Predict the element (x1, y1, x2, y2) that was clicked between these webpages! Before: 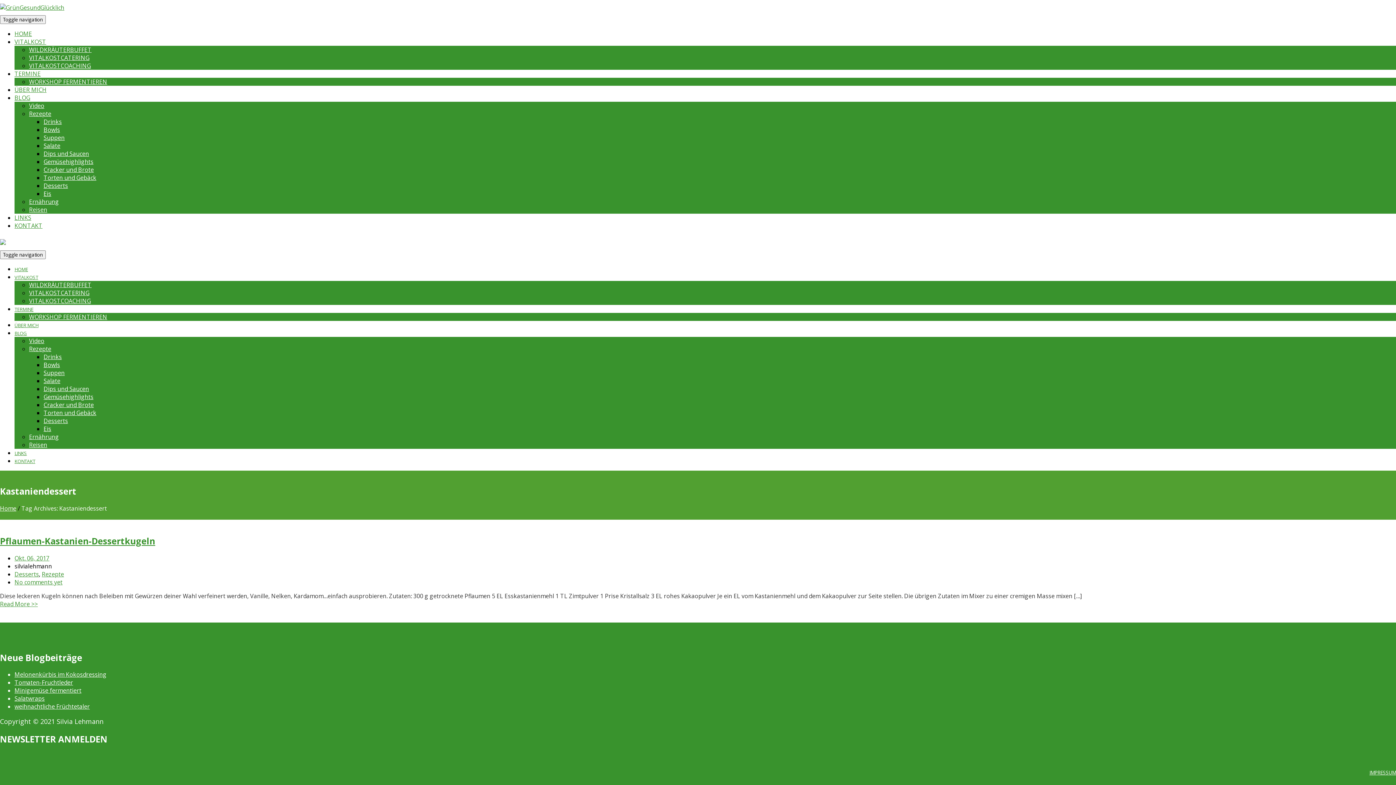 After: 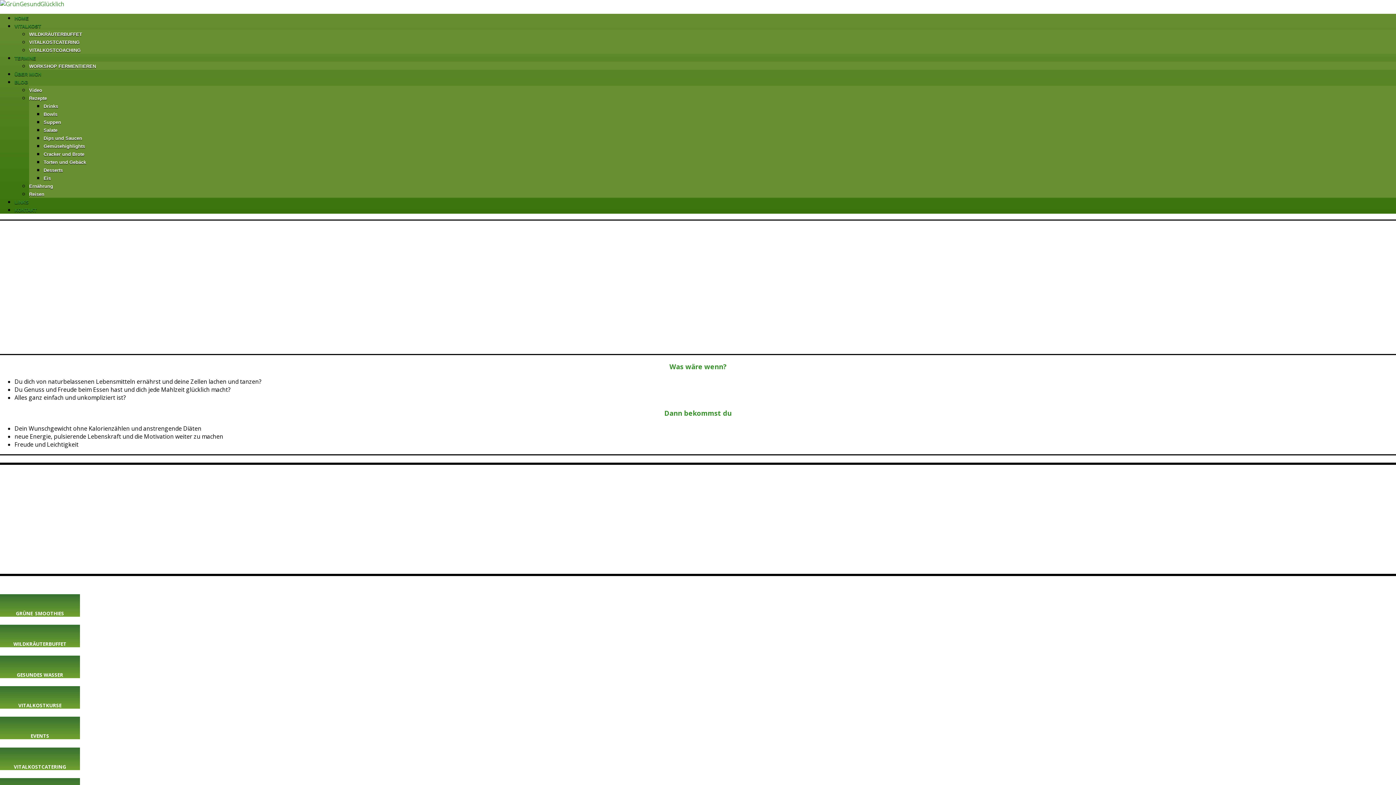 Action: label: HOME bbox: (14, 266, 28, 272)